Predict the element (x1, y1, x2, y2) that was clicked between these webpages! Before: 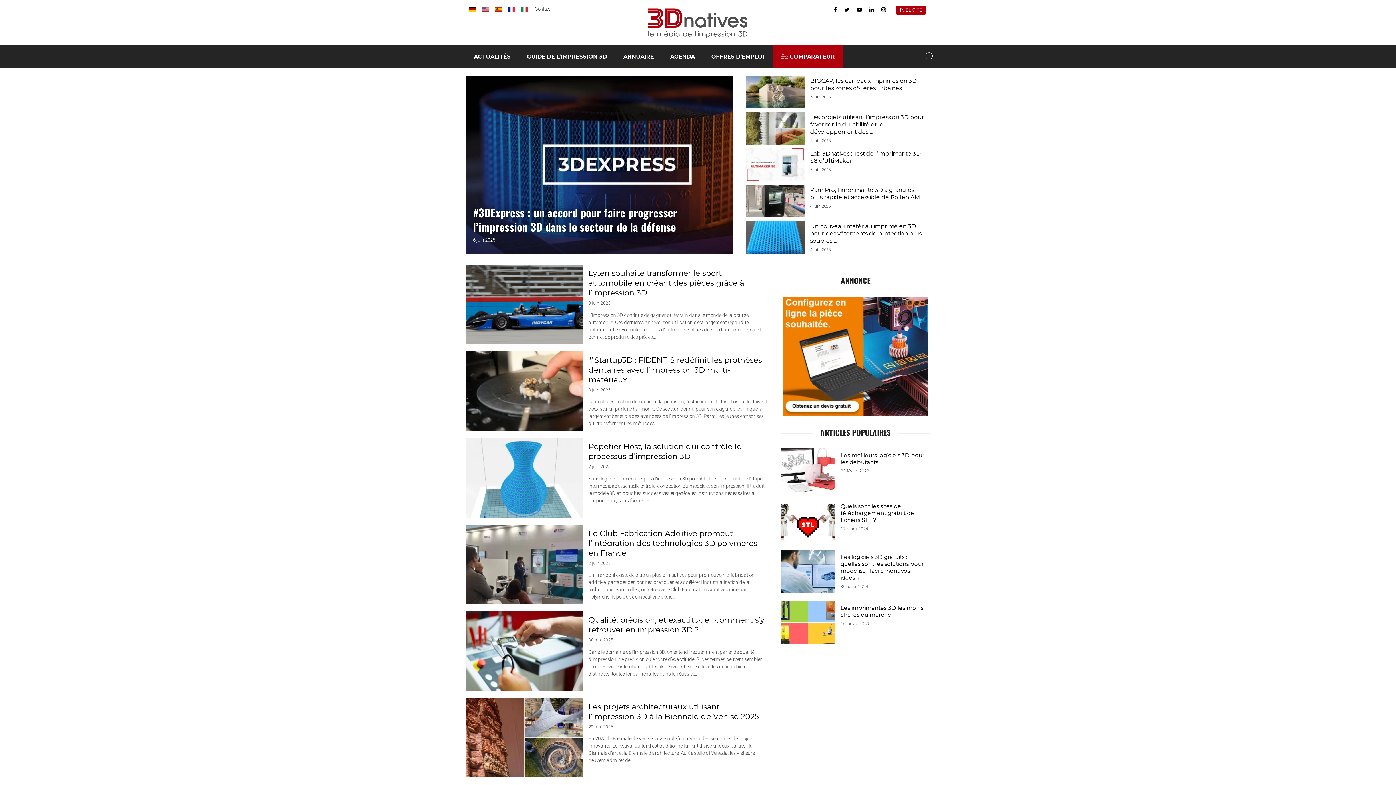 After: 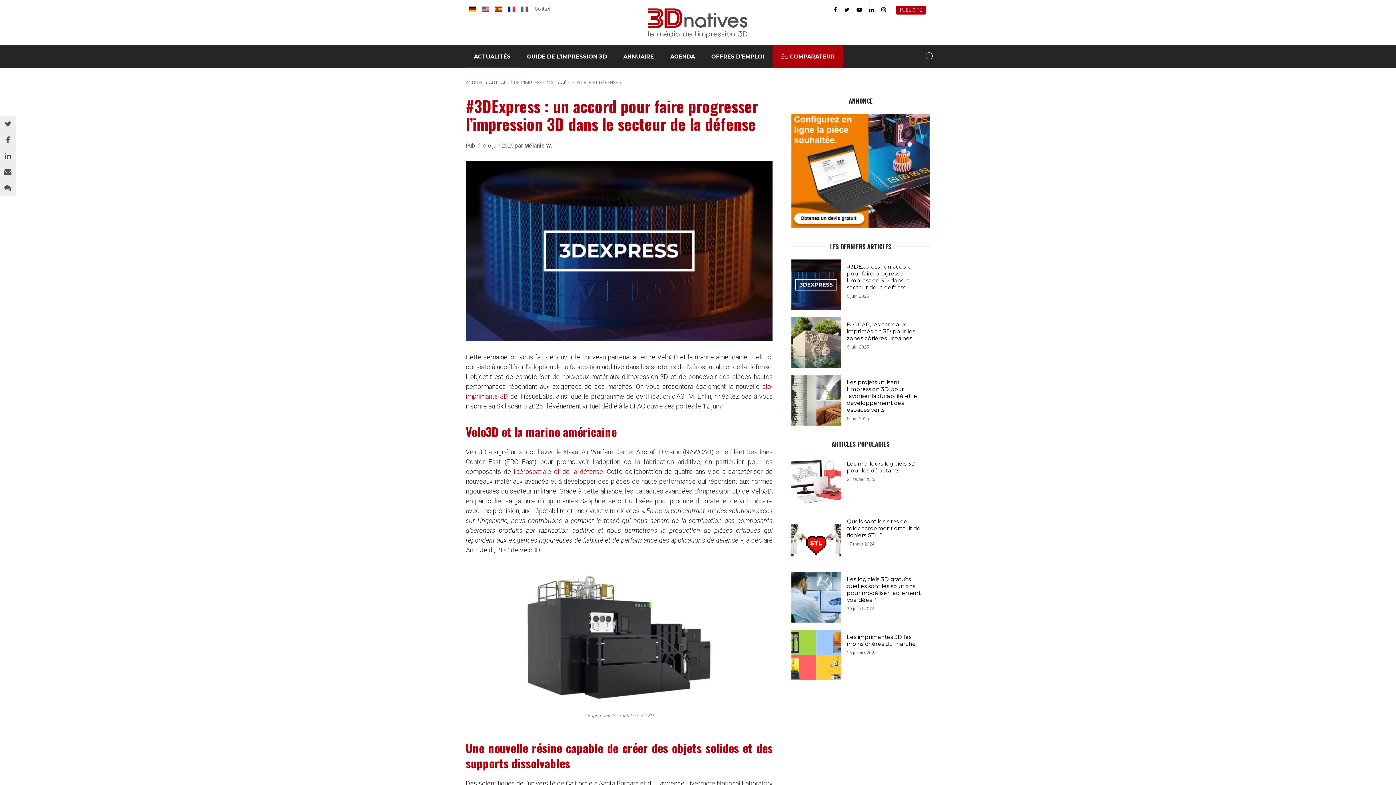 Action: bbox: (465, 75, 733, 253) label: #3DExpress : un accord pour faire progresser l’impression 3D dans le secteur de la défense
6 juin 2025

Cette semaine, on vous fait découvrir le nouveau partenariat entre Velo3D et la marine américaine : celui-ci consiste à accélérer l’adoption de la fabrication additive dans les secteurs de l’aérospatiale et de la défense. L’objectif est de caractériser de nouveaux…

Lire la suite